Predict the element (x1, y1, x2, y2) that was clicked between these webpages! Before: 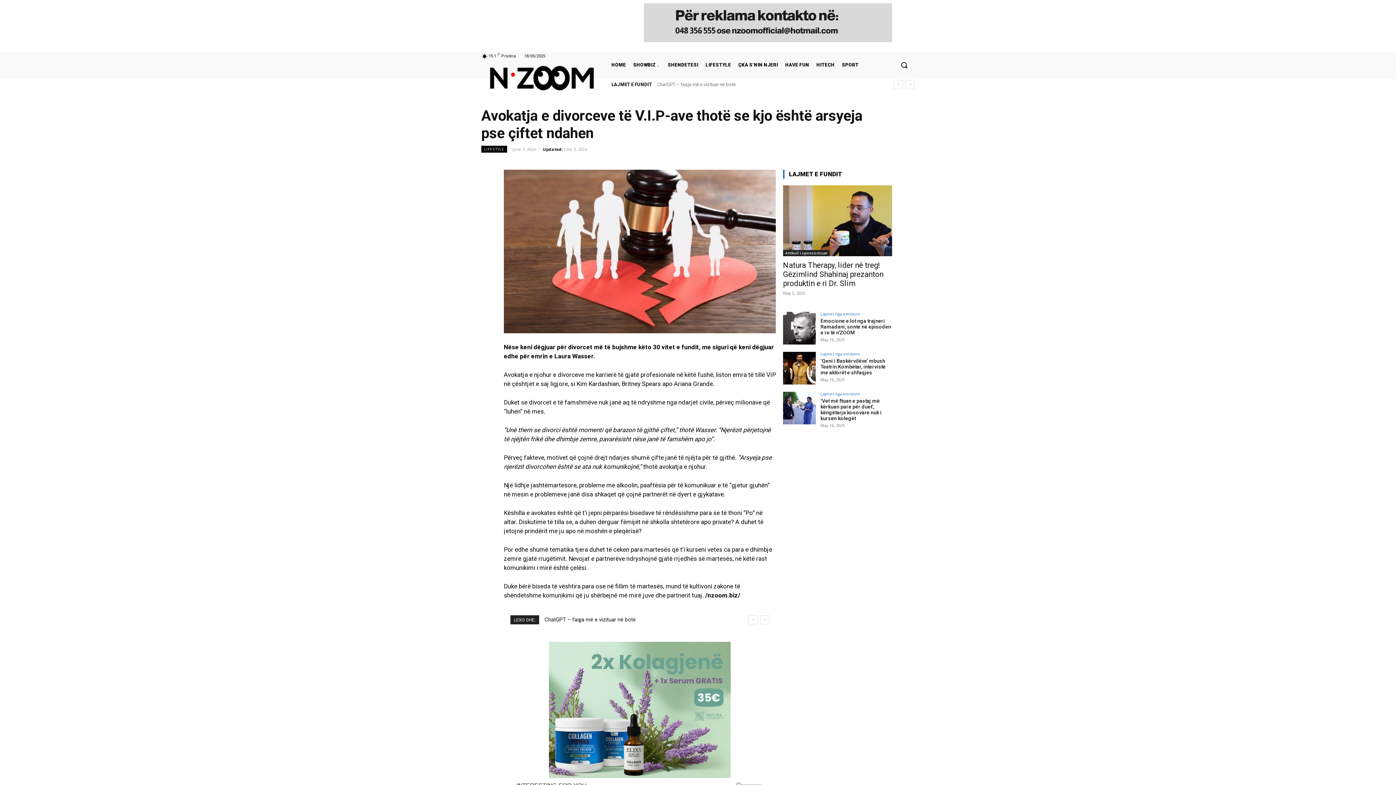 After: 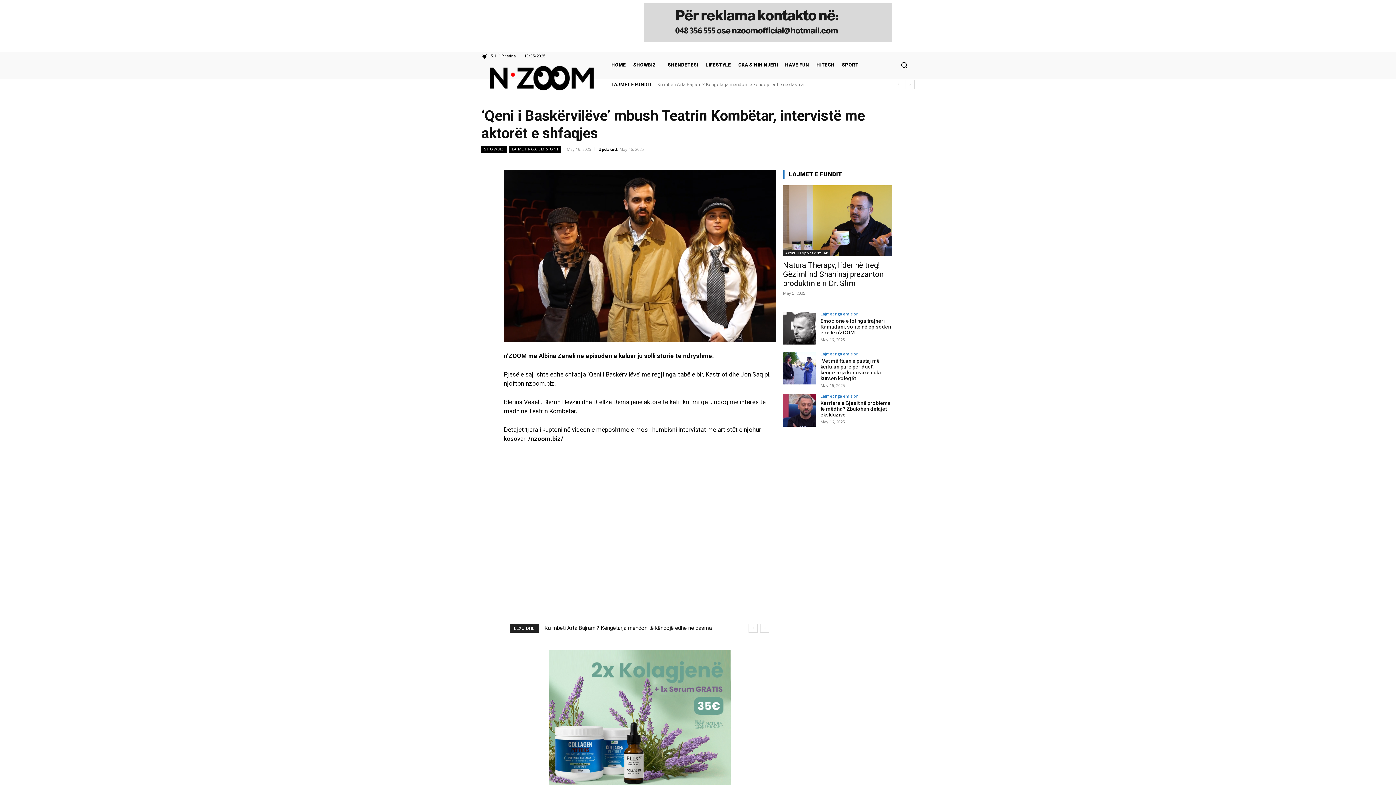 Action: bbox: (820, 358, 885, 375) label: ‘Qeni i Baskërvilëve’ mbush Teatrin Kombëtar, intervistë me aktorët e shfaqjes